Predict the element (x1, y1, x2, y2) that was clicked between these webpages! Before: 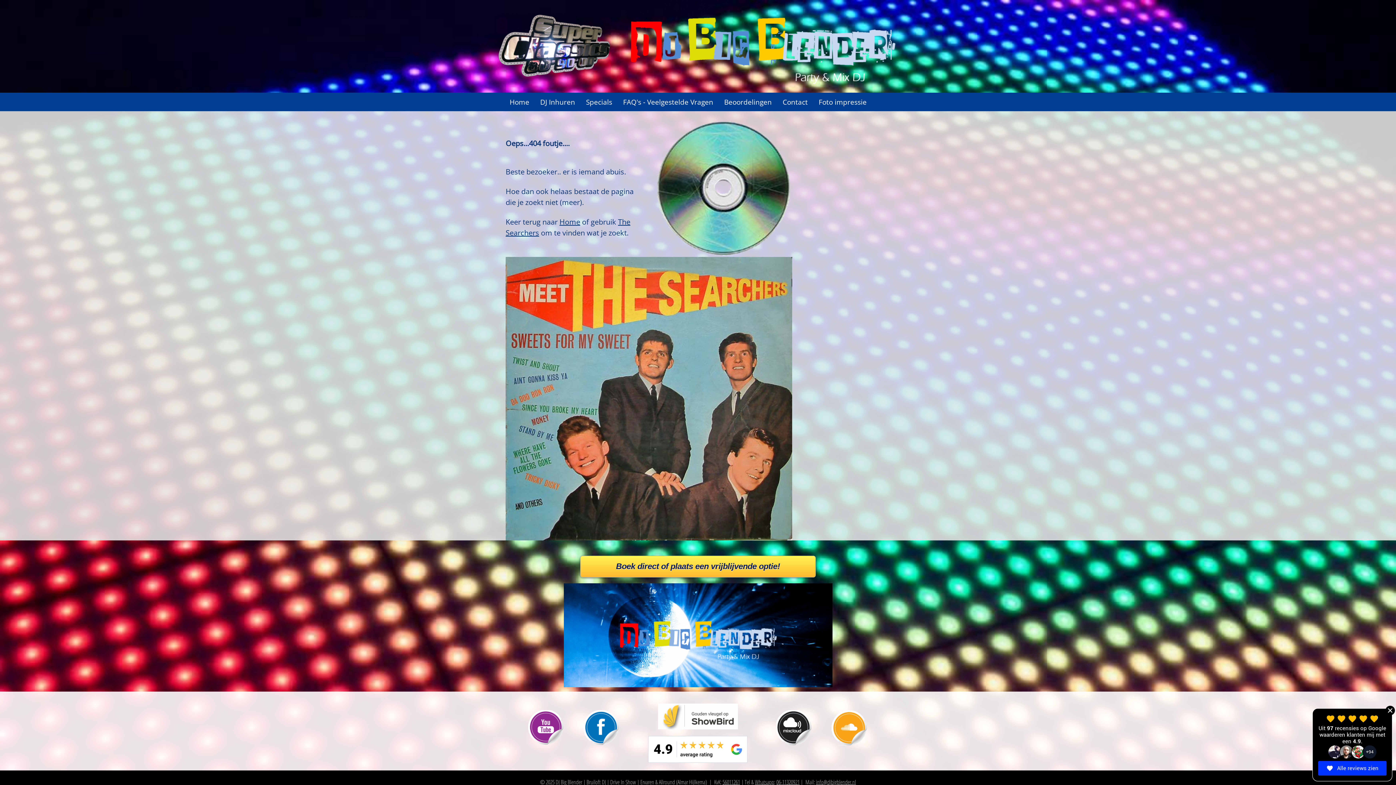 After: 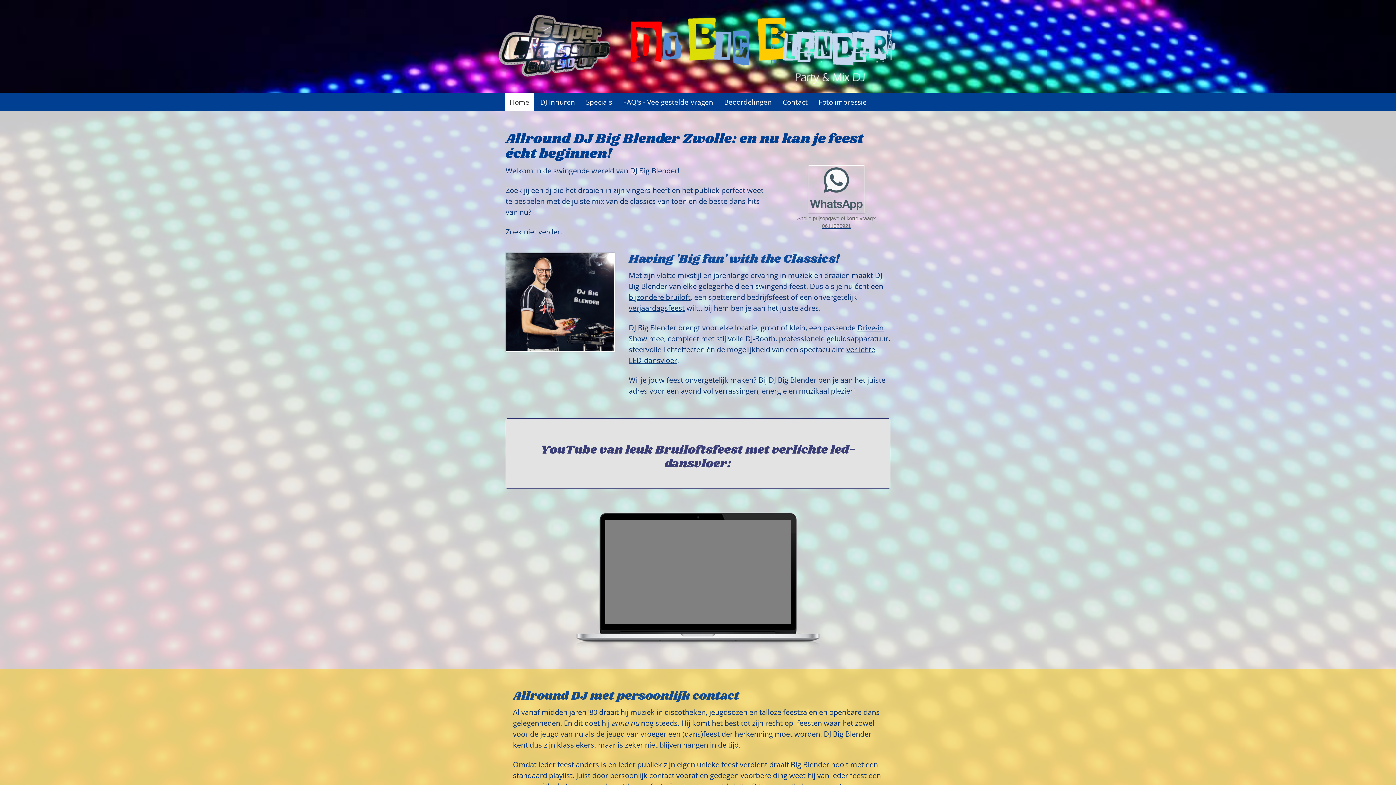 Action: bbox: (559, 217, 580, 226) label: Home